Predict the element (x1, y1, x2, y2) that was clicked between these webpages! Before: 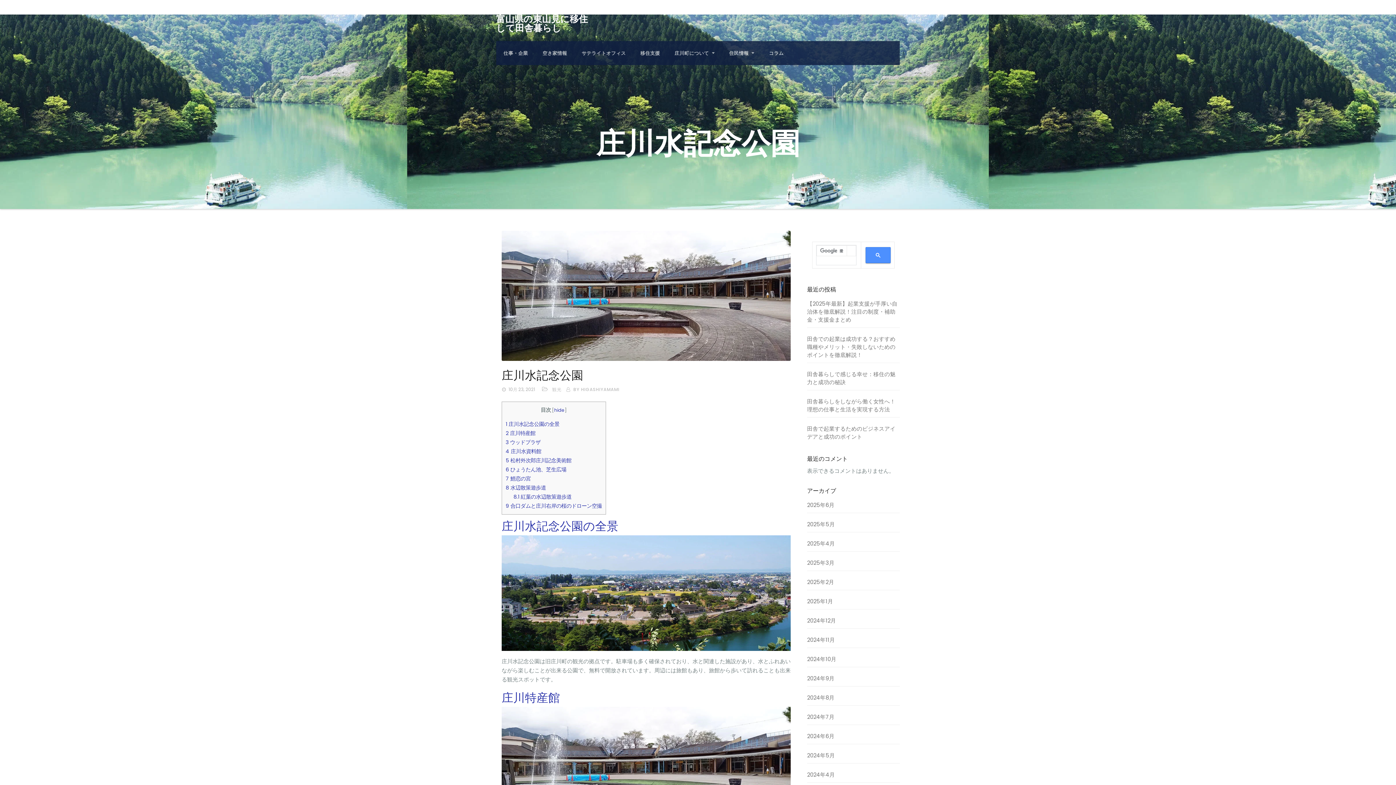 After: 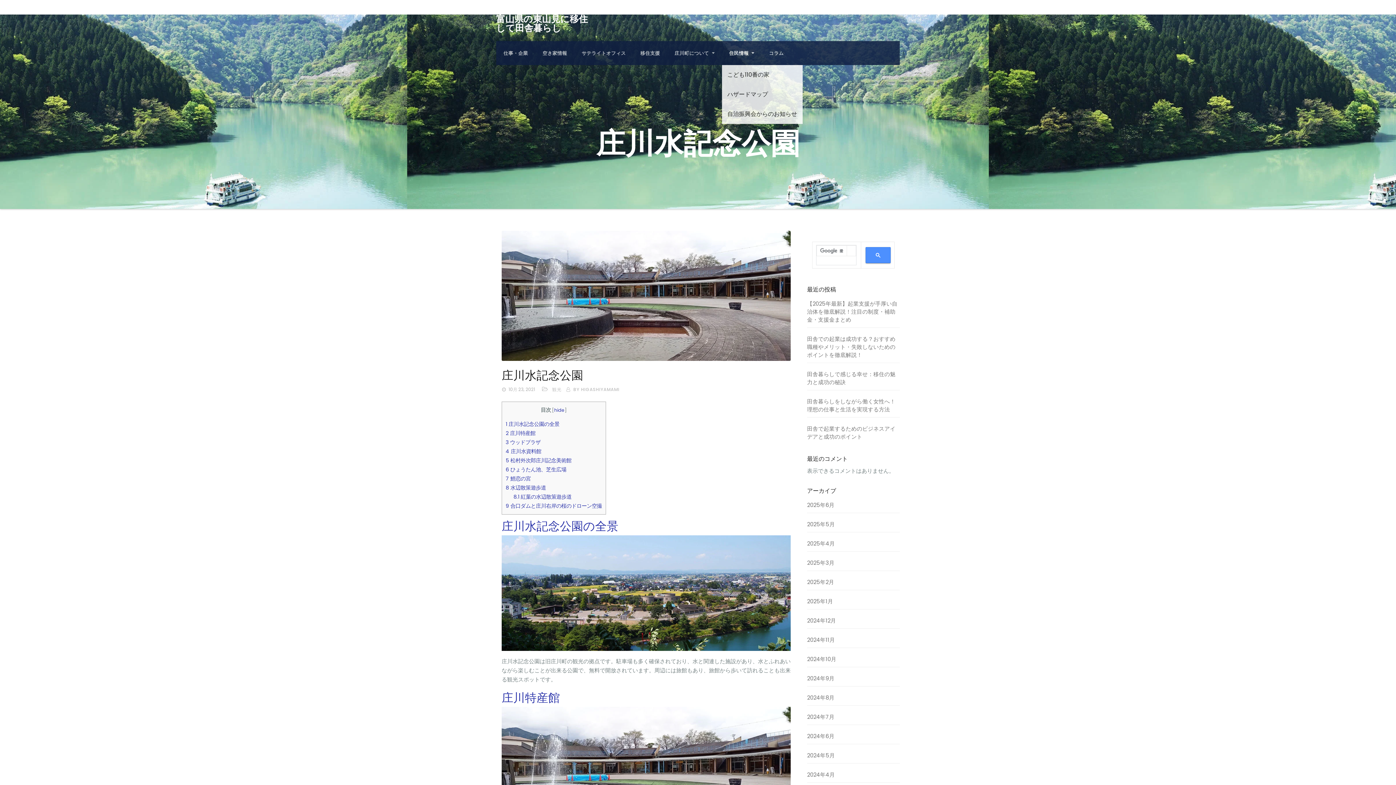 Action: bbox: (722, 41, 761, 65) label: 住民情報 